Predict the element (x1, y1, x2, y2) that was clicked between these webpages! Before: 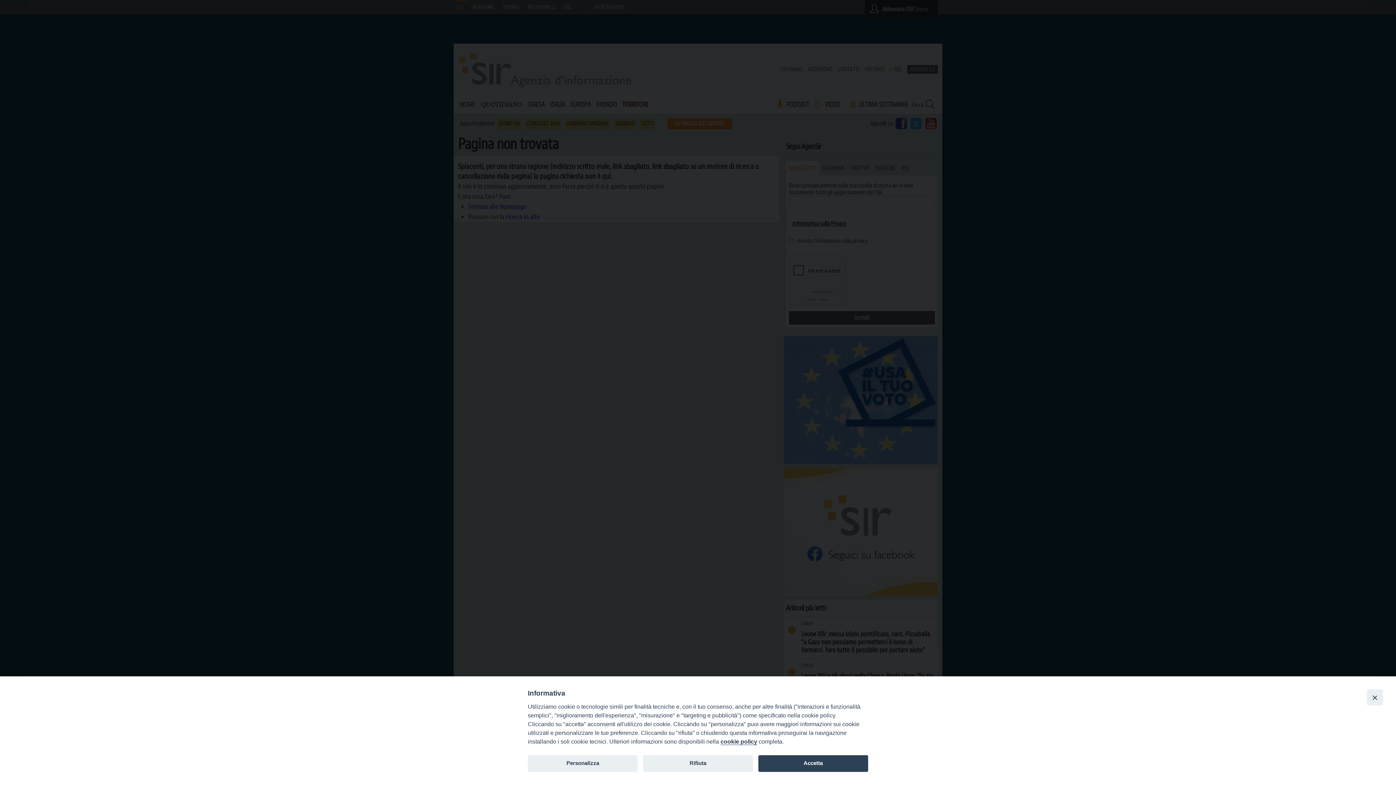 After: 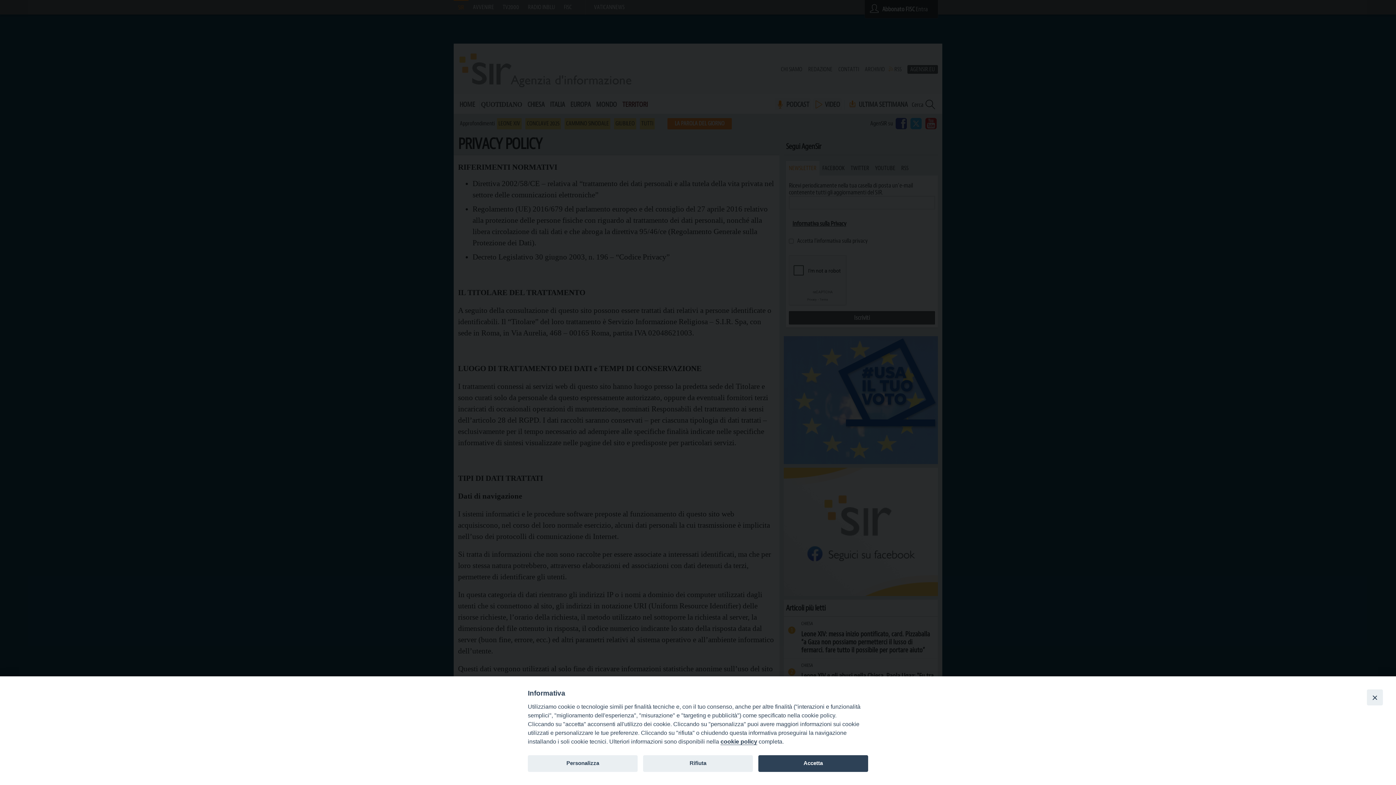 Action: bbox: (720, 738, 757, 745) label: cookie policy